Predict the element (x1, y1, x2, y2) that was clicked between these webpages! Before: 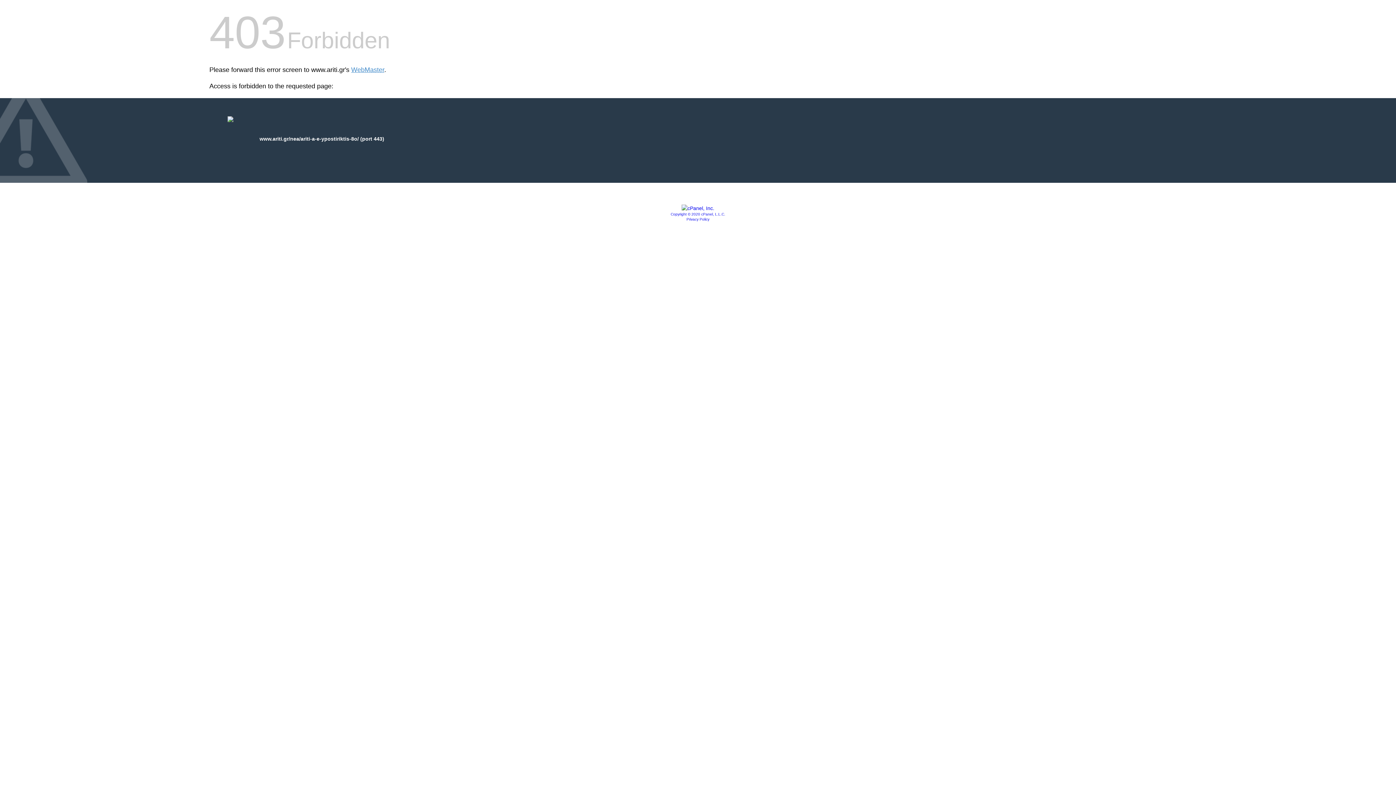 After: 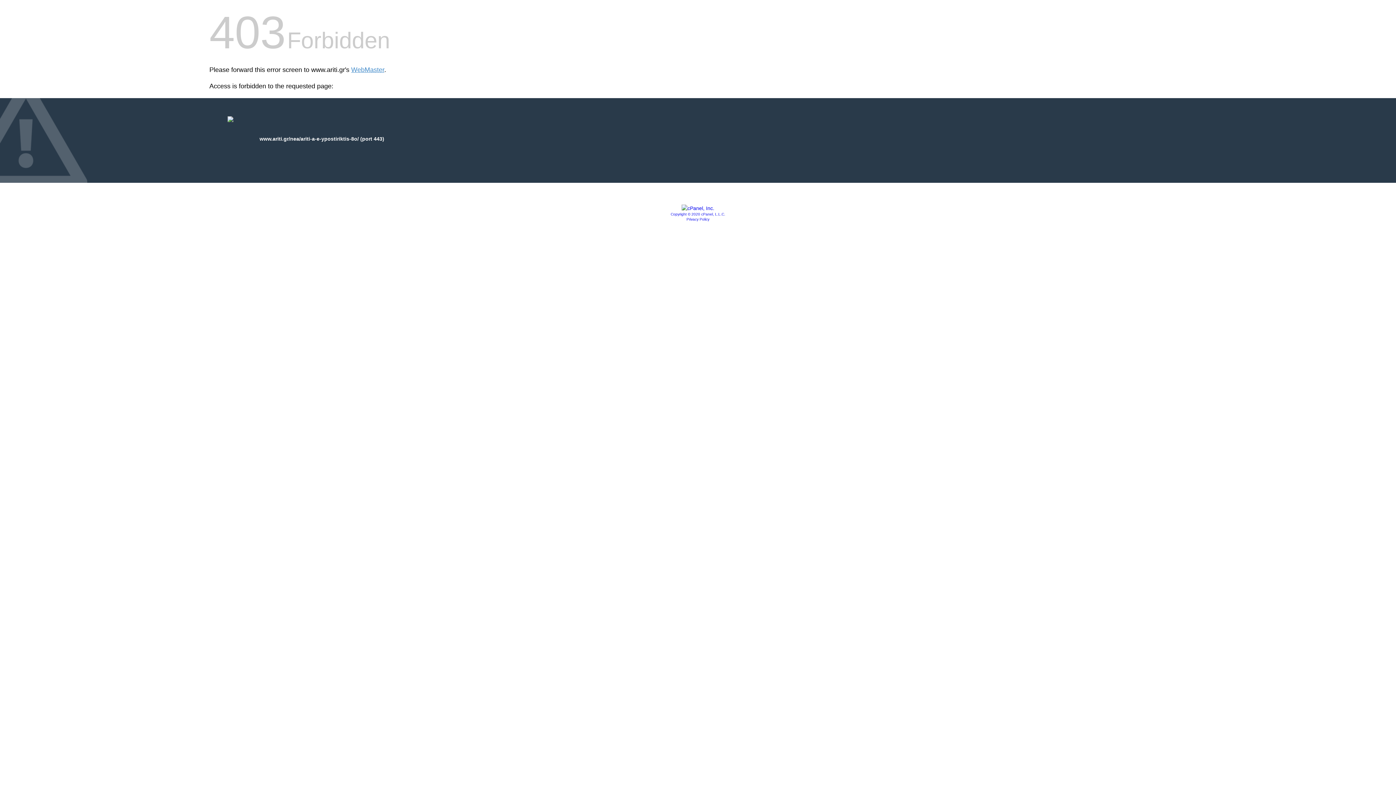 Action: bbox: (681, 205, 714, 211)